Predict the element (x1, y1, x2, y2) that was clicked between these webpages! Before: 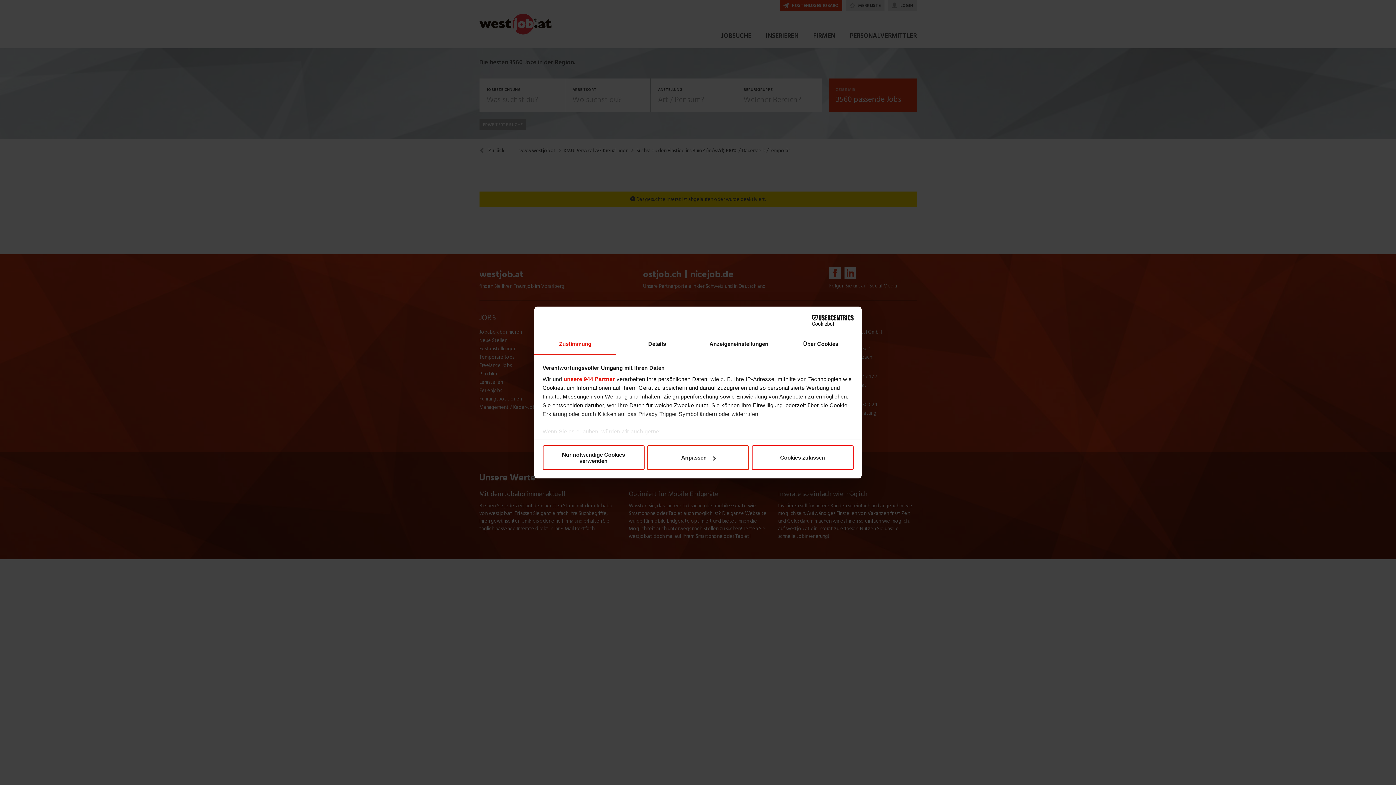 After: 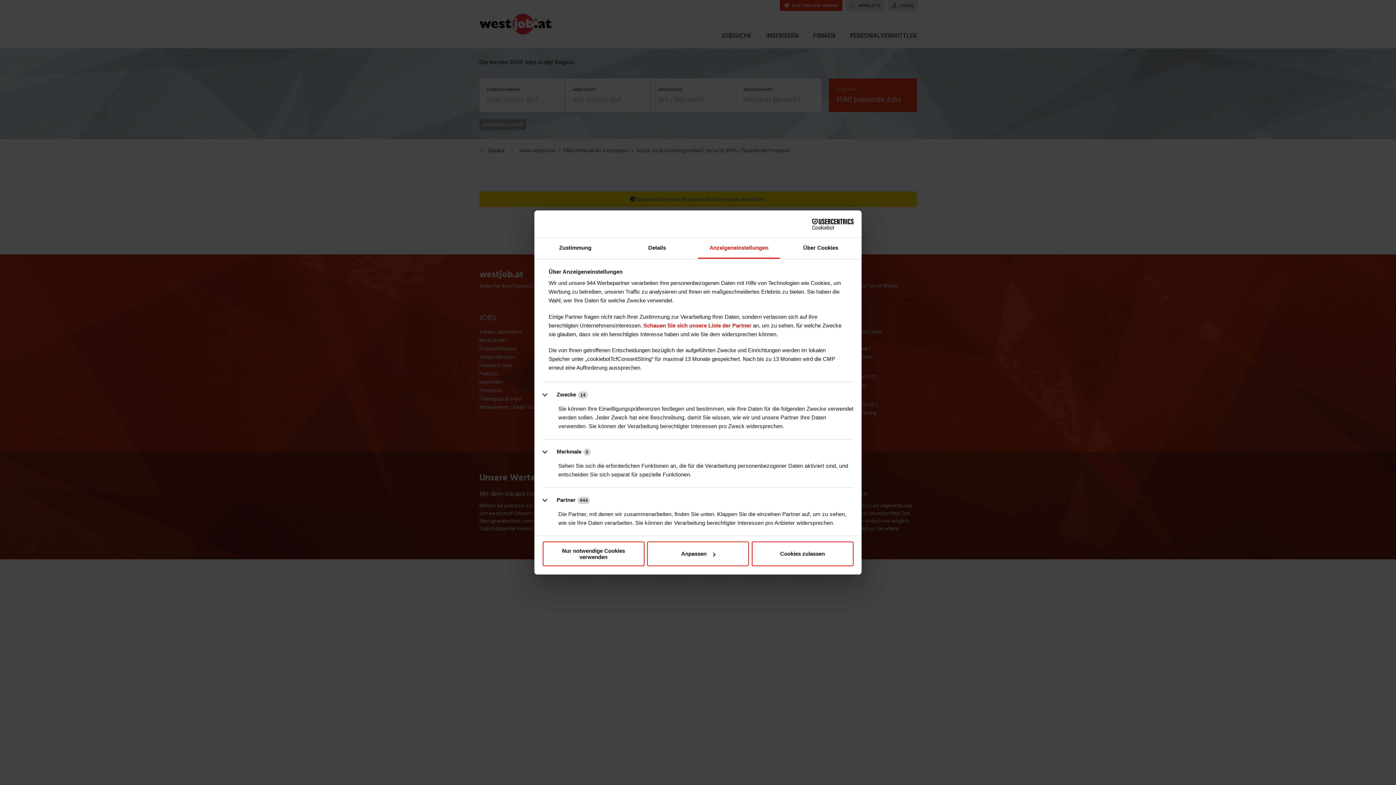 Action: label: Anzeigeneinstellungen bbox: (698, 334, 780, 355)